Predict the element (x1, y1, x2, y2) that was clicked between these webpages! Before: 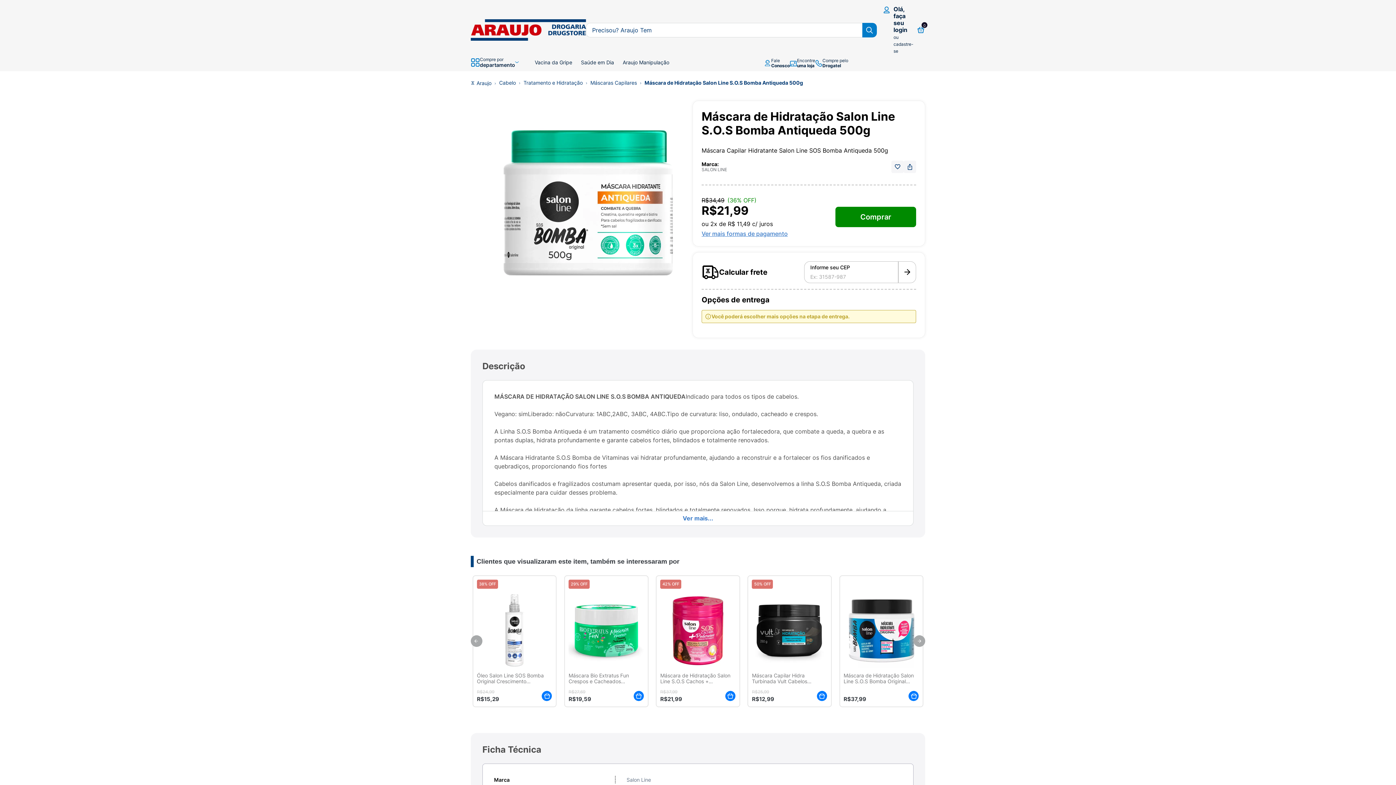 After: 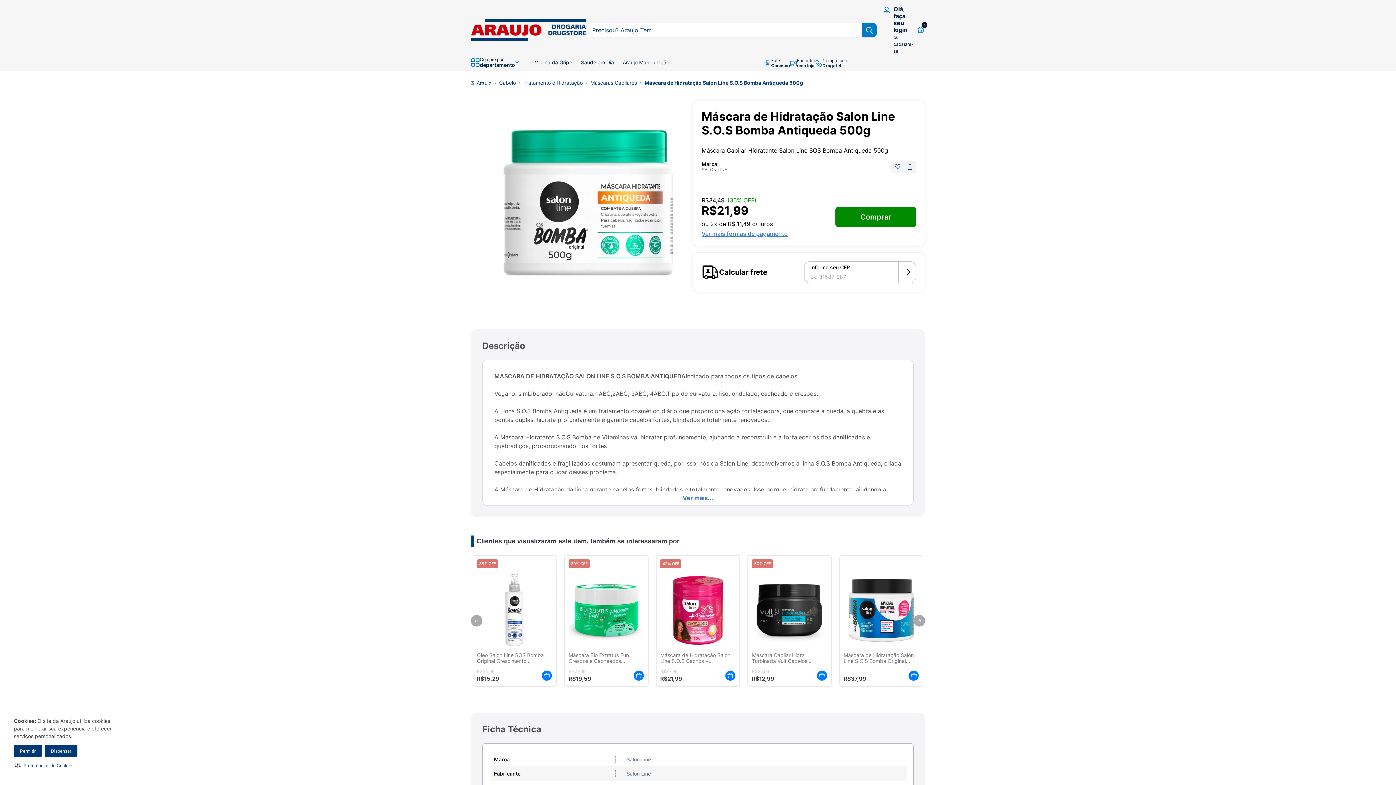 Action: bbox: (898, 261, 916, 283) label: Calcular